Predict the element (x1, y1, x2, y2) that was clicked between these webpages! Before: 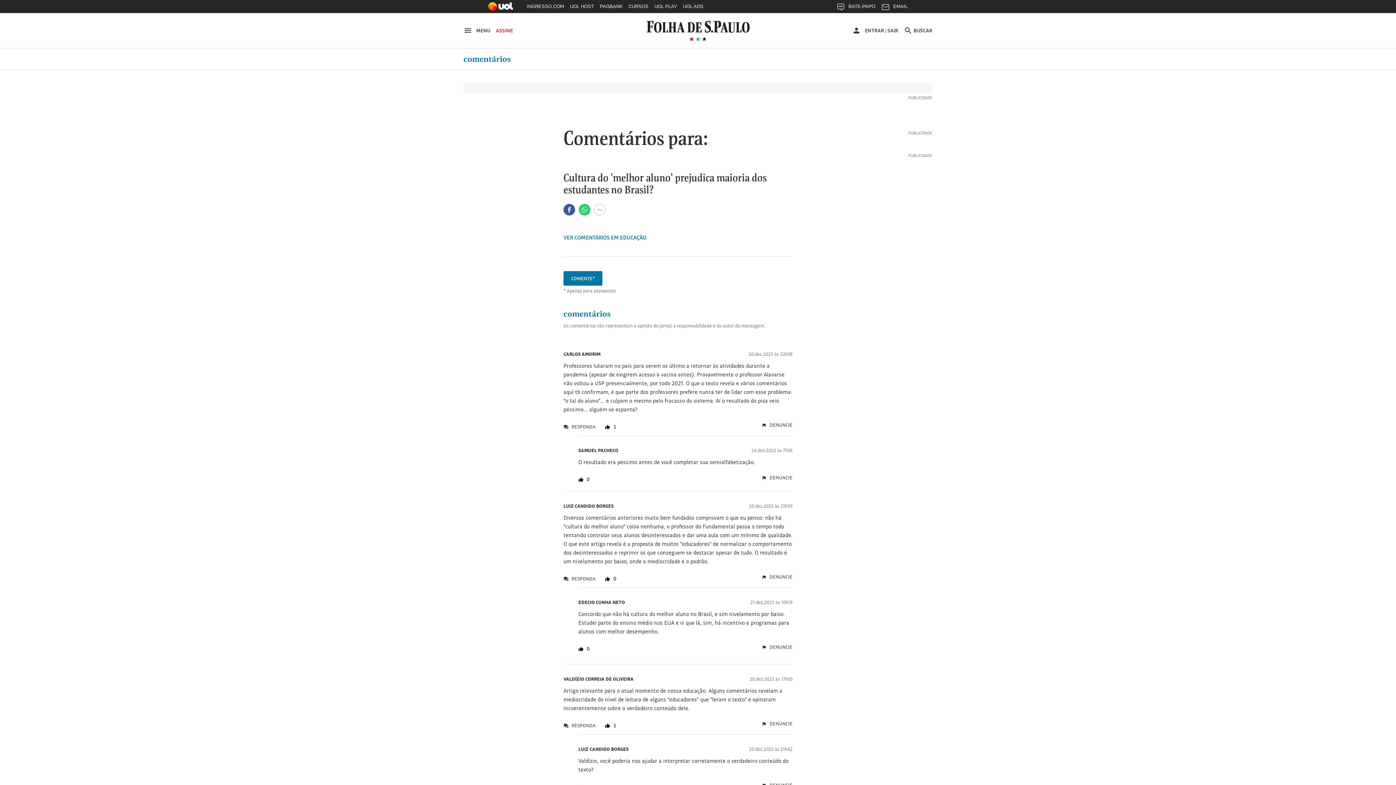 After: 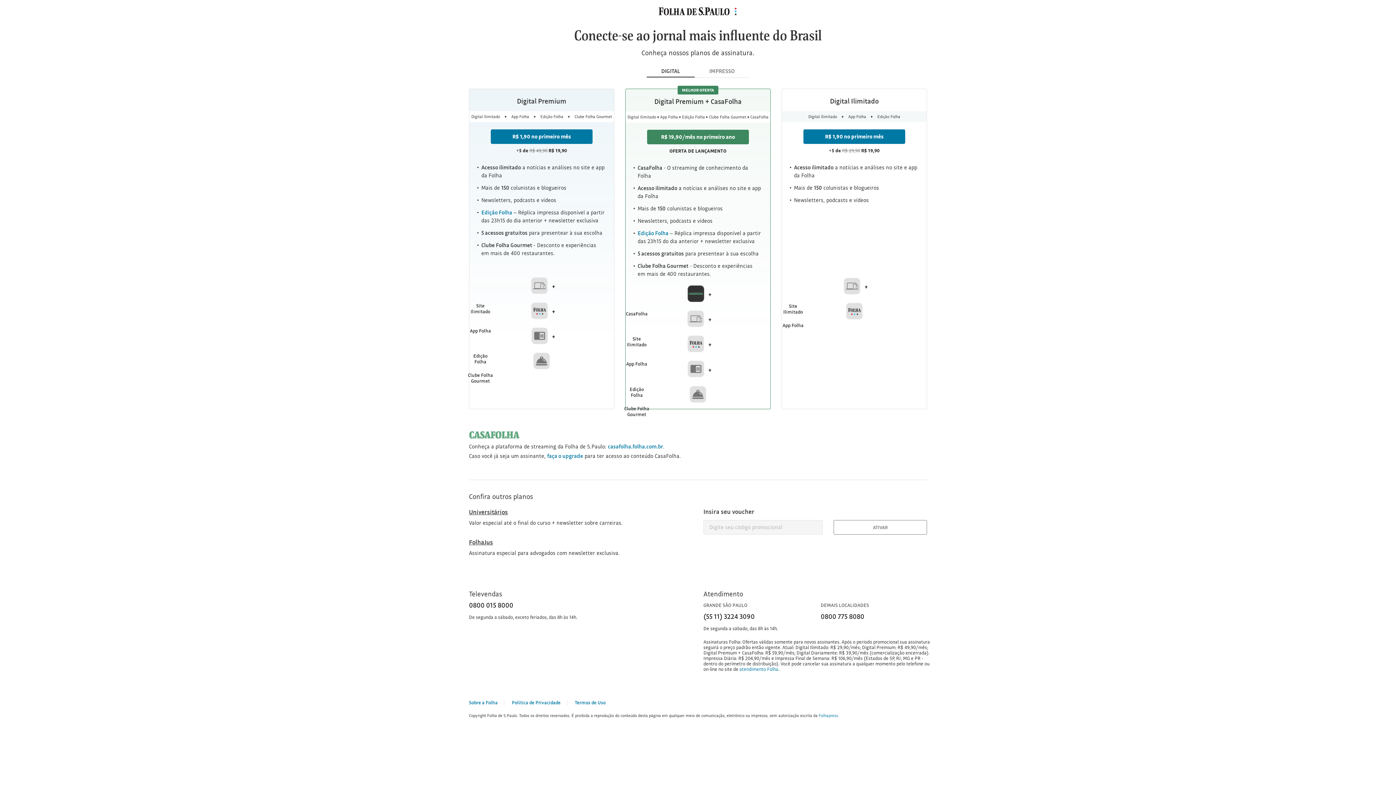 Action: label: ASSINE bbox: (490, 26, 513, 35)